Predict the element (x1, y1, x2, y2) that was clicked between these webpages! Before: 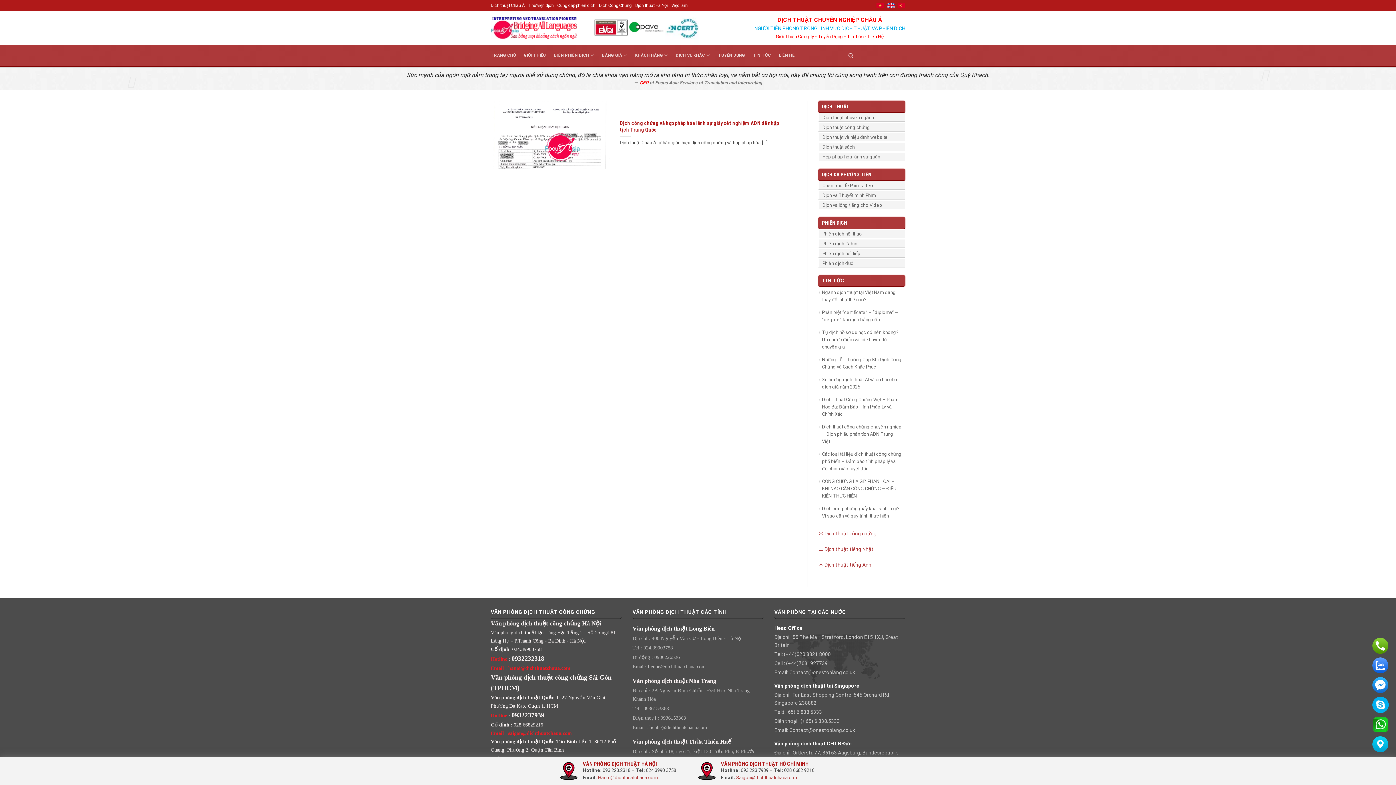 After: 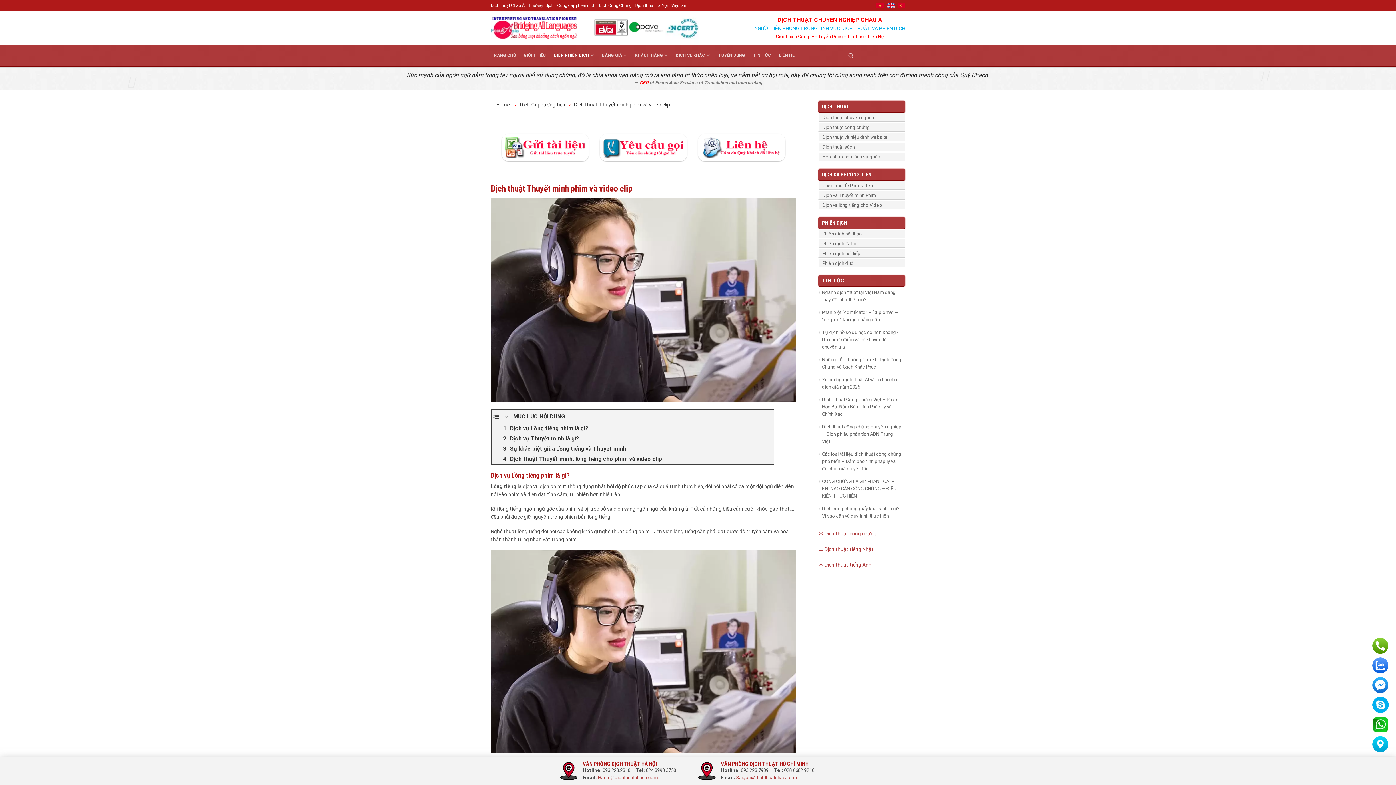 Action: label: Dịch và Thuyết minh Phim bbox: (822, 192, 876, 198)